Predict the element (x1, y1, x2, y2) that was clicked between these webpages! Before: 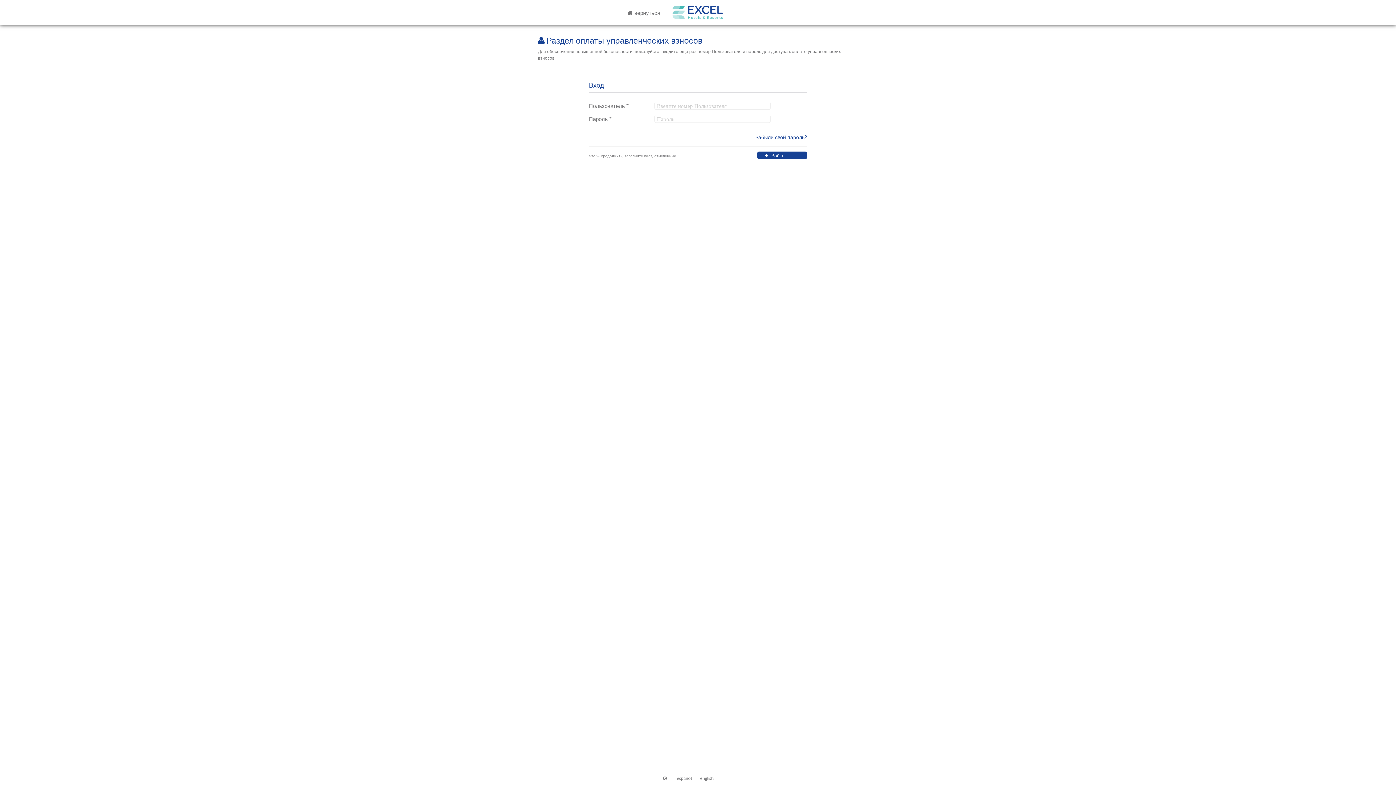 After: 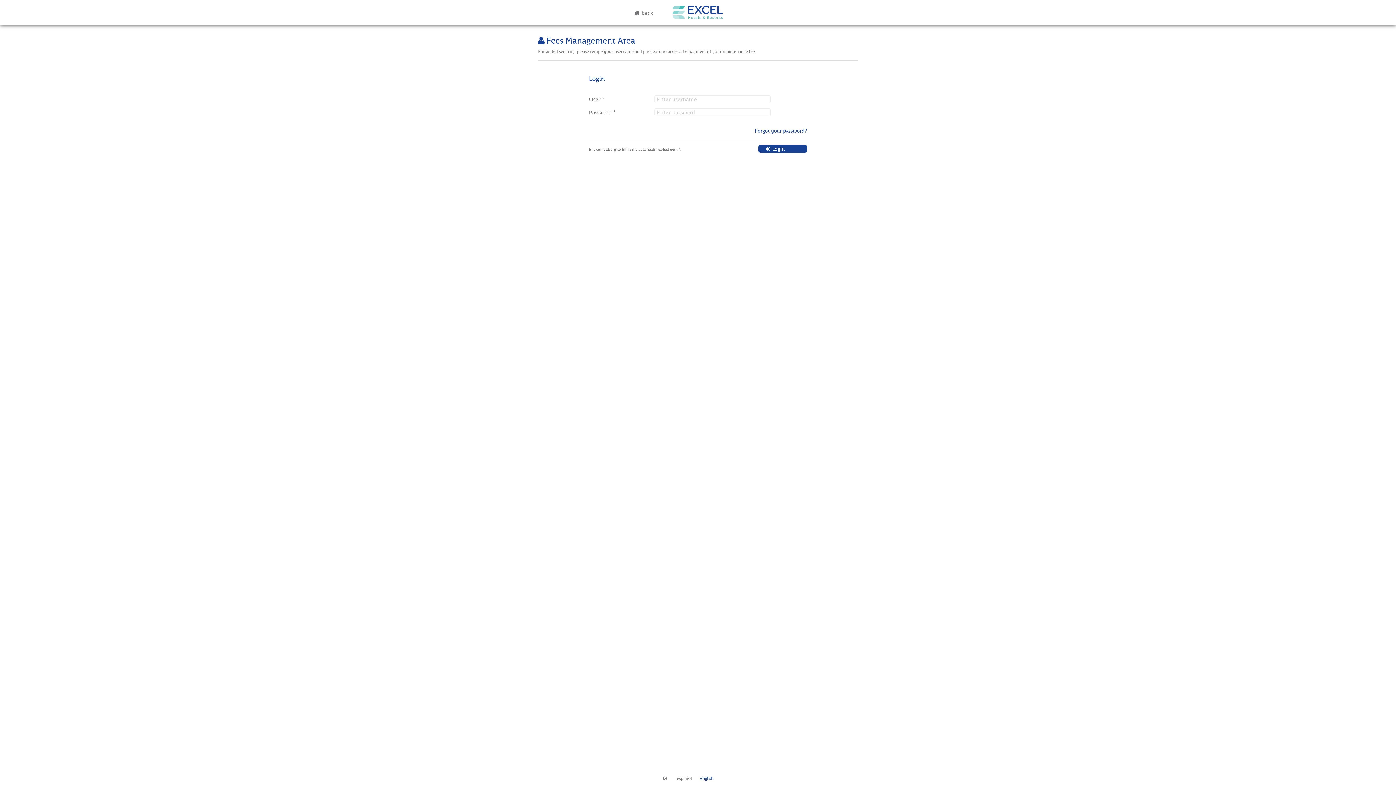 Action: label: english bbox: (700, 775, 713, 781)